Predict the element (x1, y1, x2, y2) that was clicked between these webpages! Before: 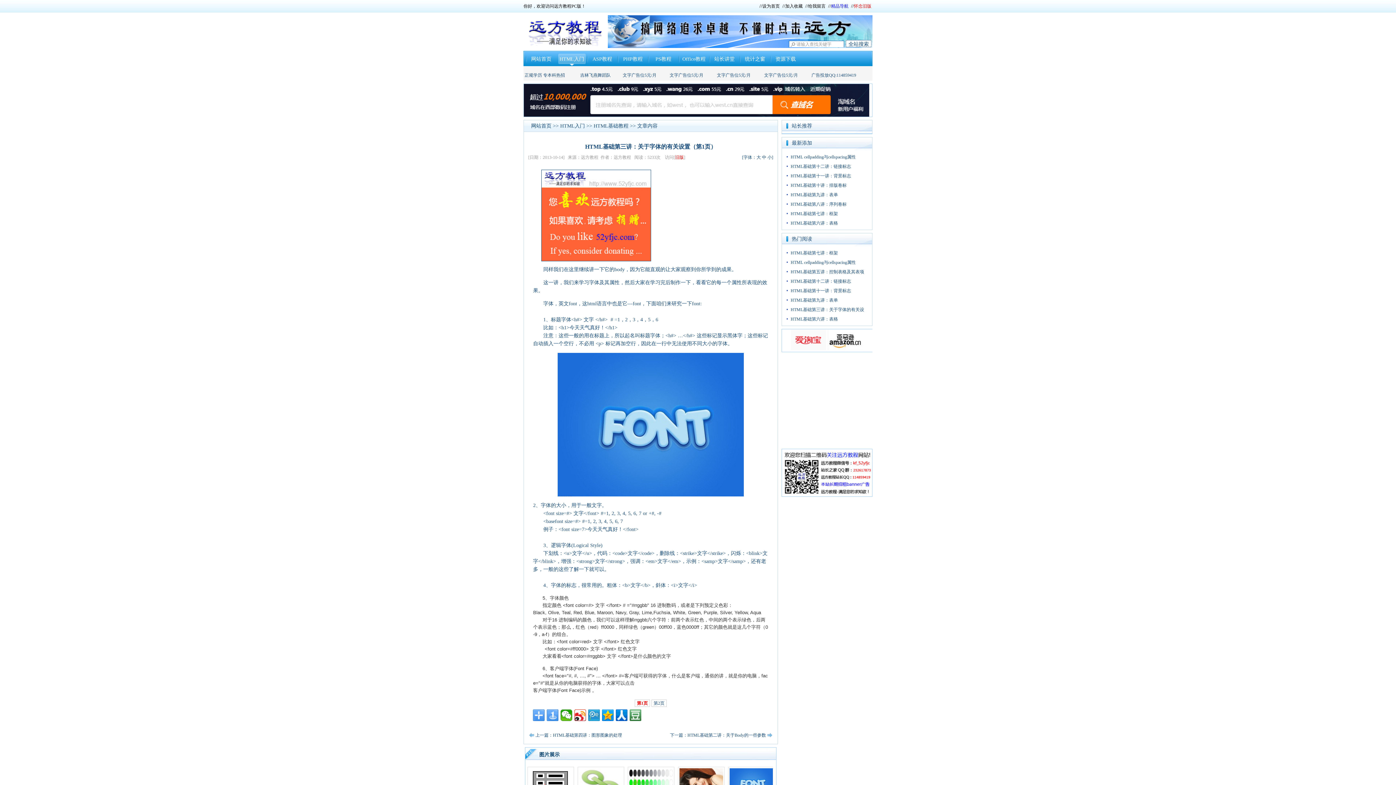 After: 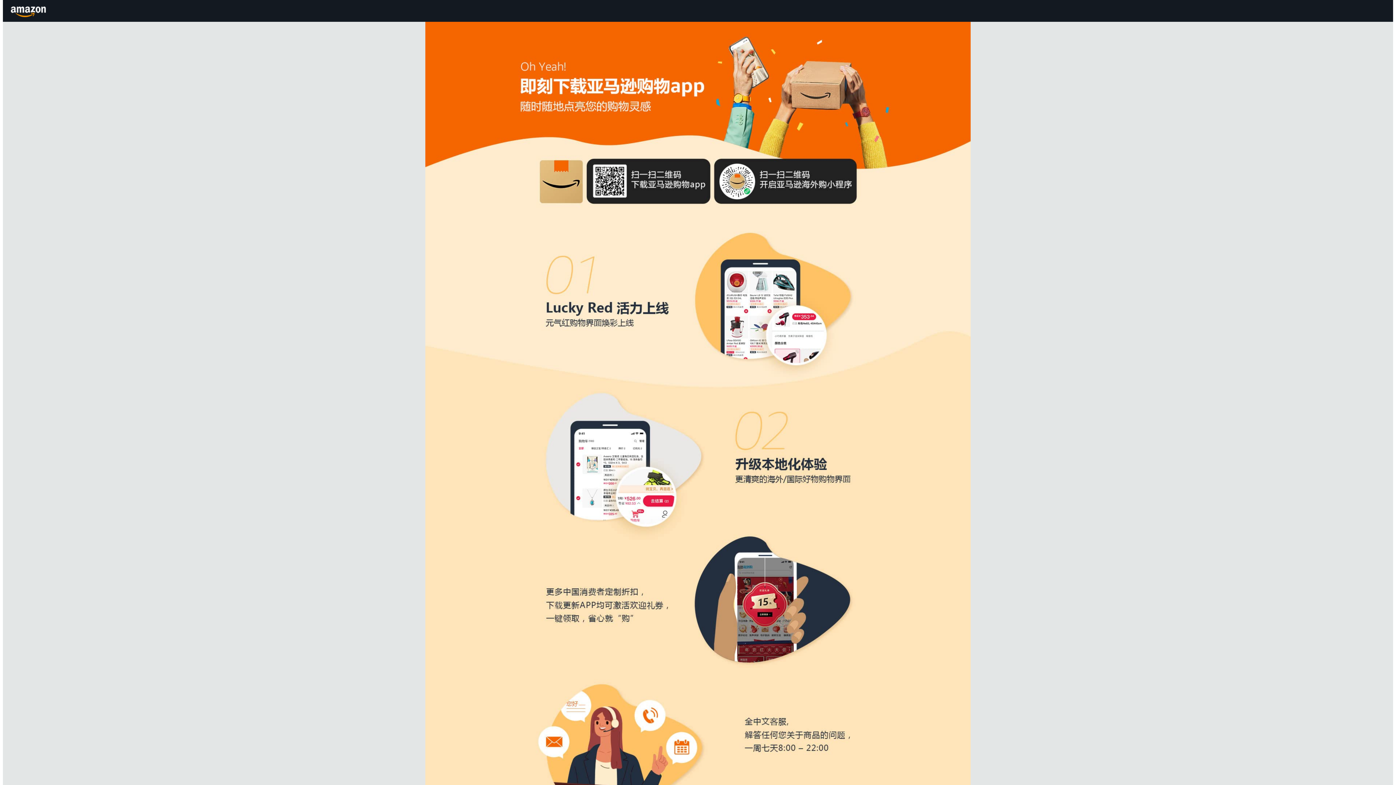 Action: bbox: (827, 346, 863, 351)